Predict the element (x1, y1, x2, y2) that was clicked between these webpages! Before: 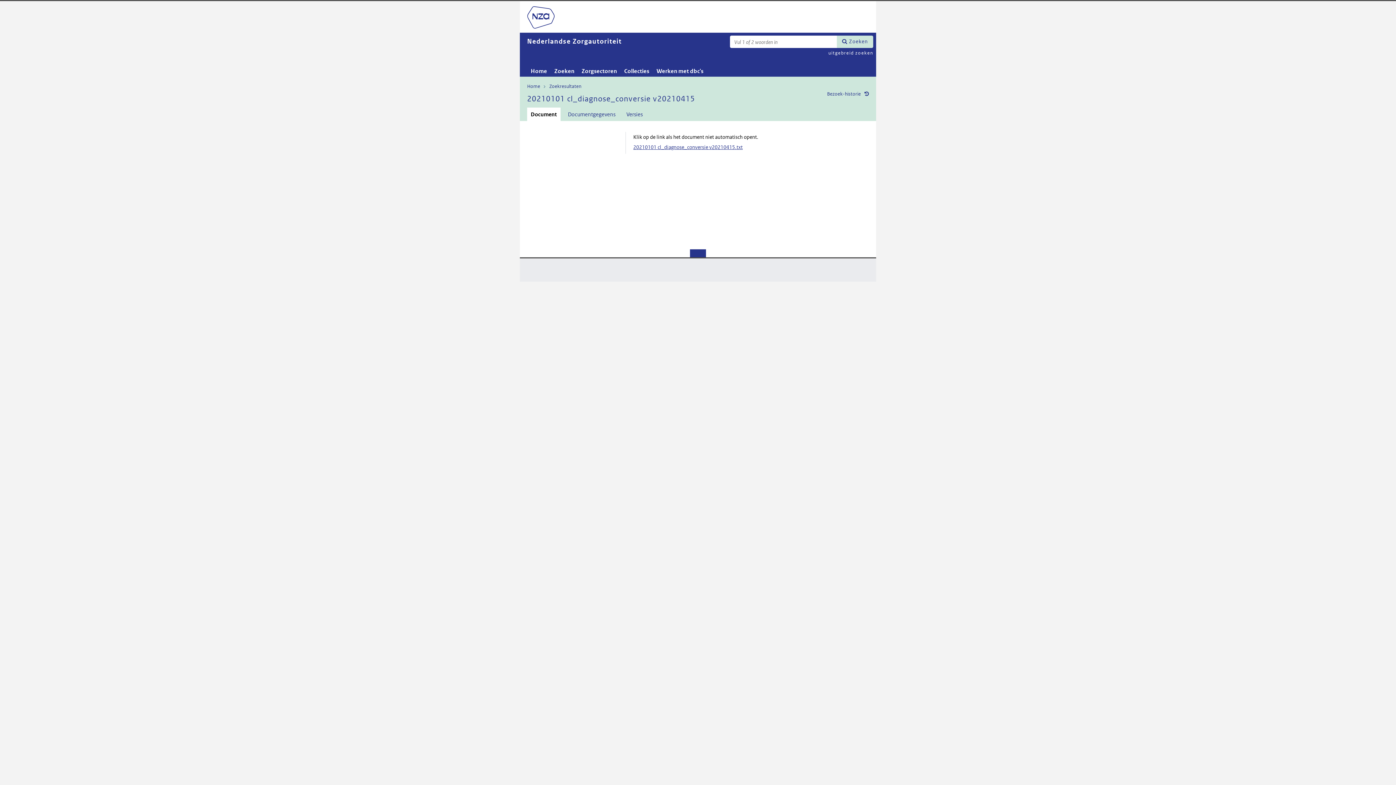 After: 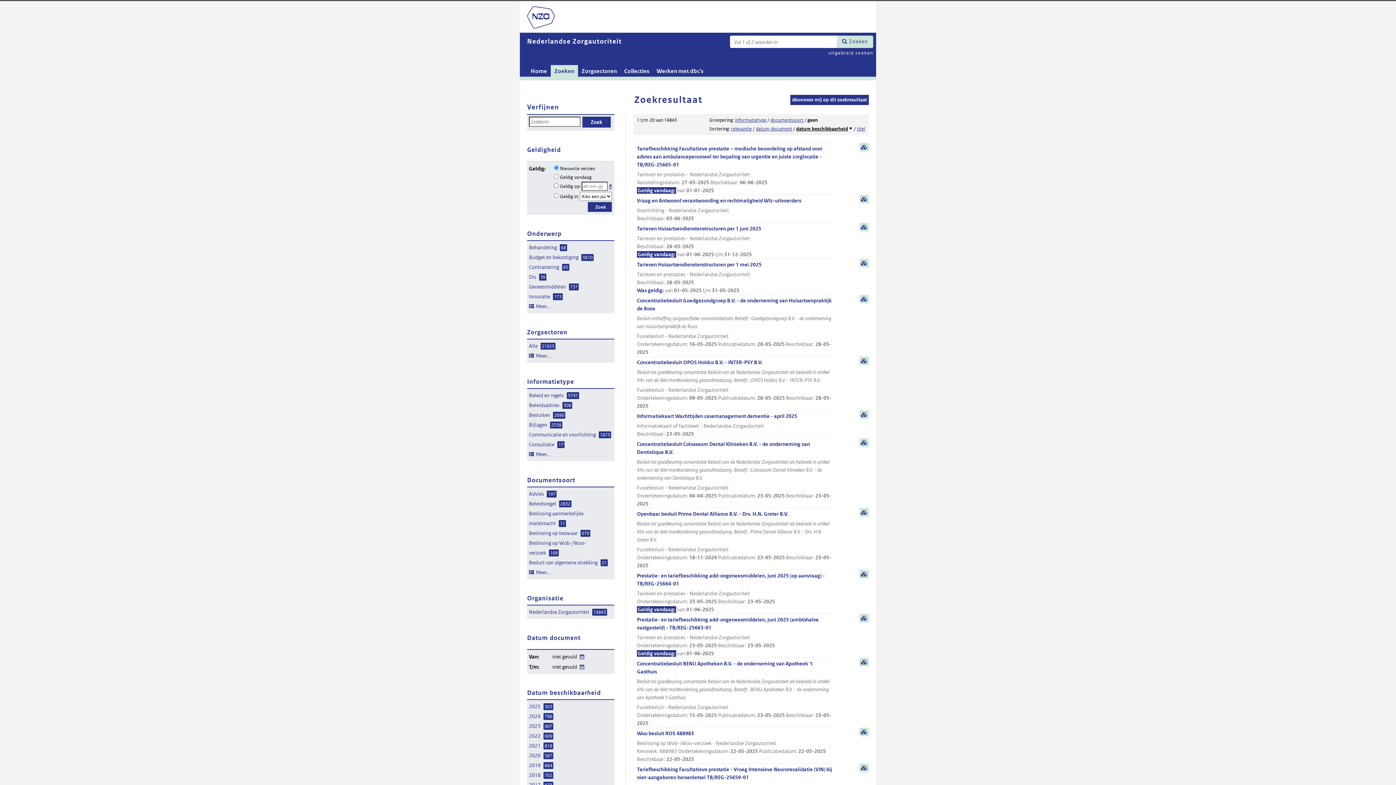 Action: bbox: (837, 35, 873, 48) label: Zoeken